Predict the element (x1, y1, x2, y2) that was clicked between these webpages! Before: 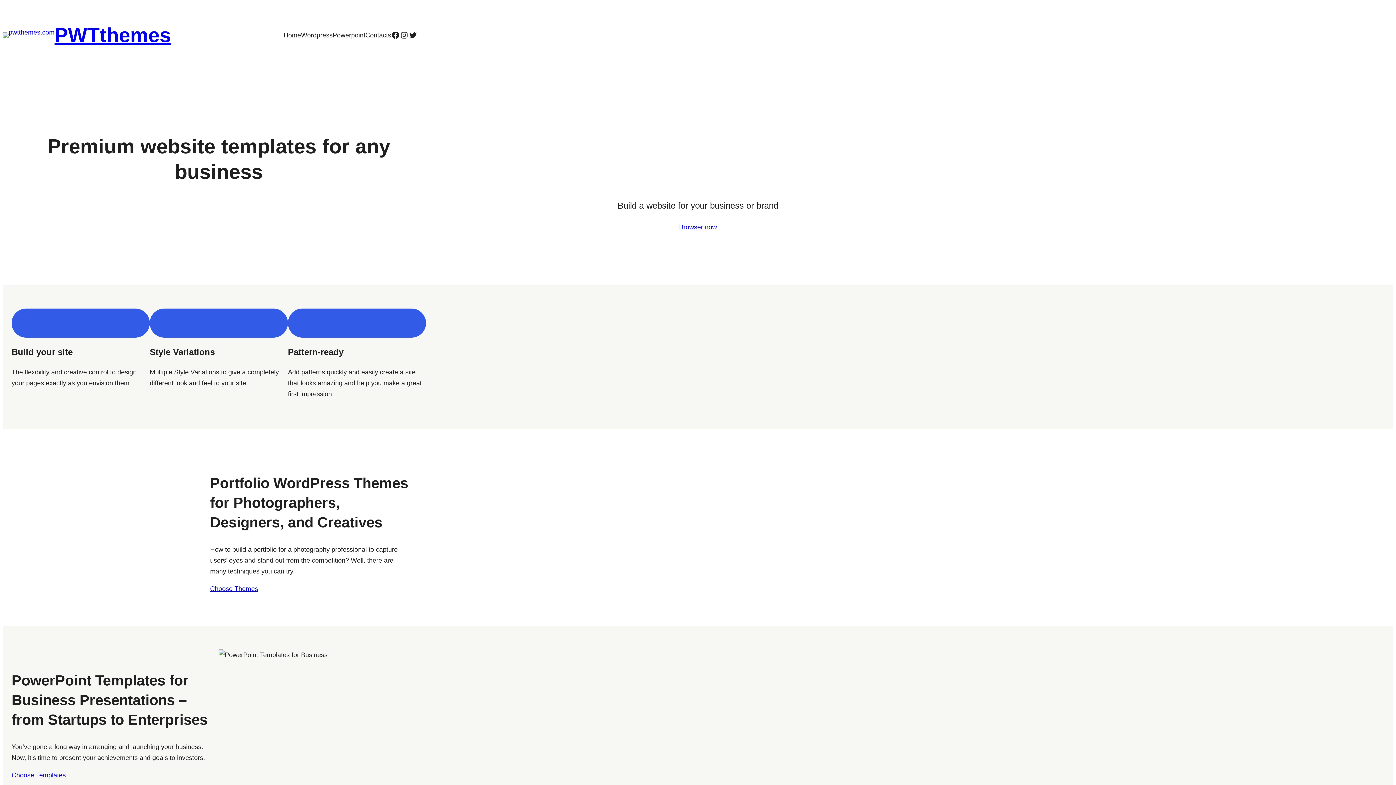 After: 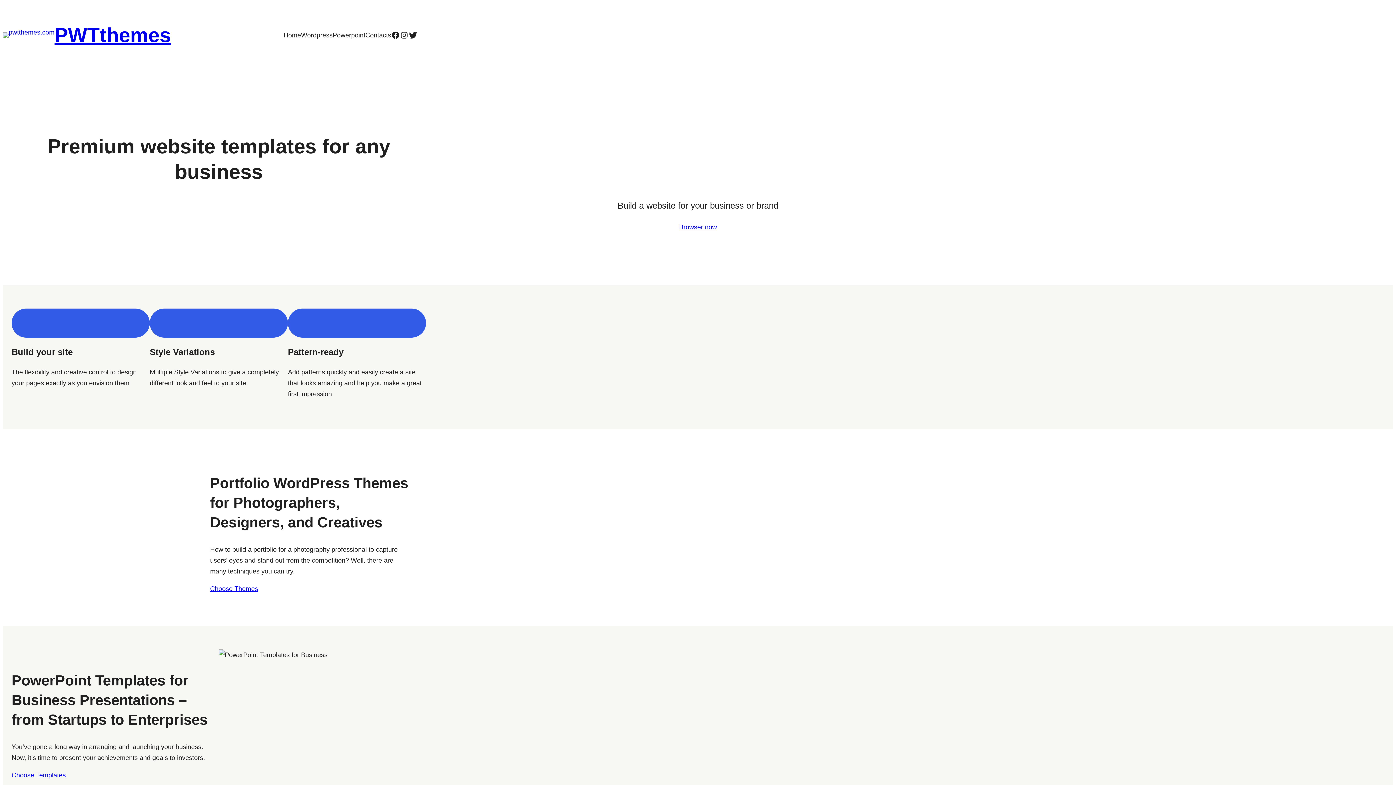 Action: bbox: (408, 30, 417, 39) label: Twitter